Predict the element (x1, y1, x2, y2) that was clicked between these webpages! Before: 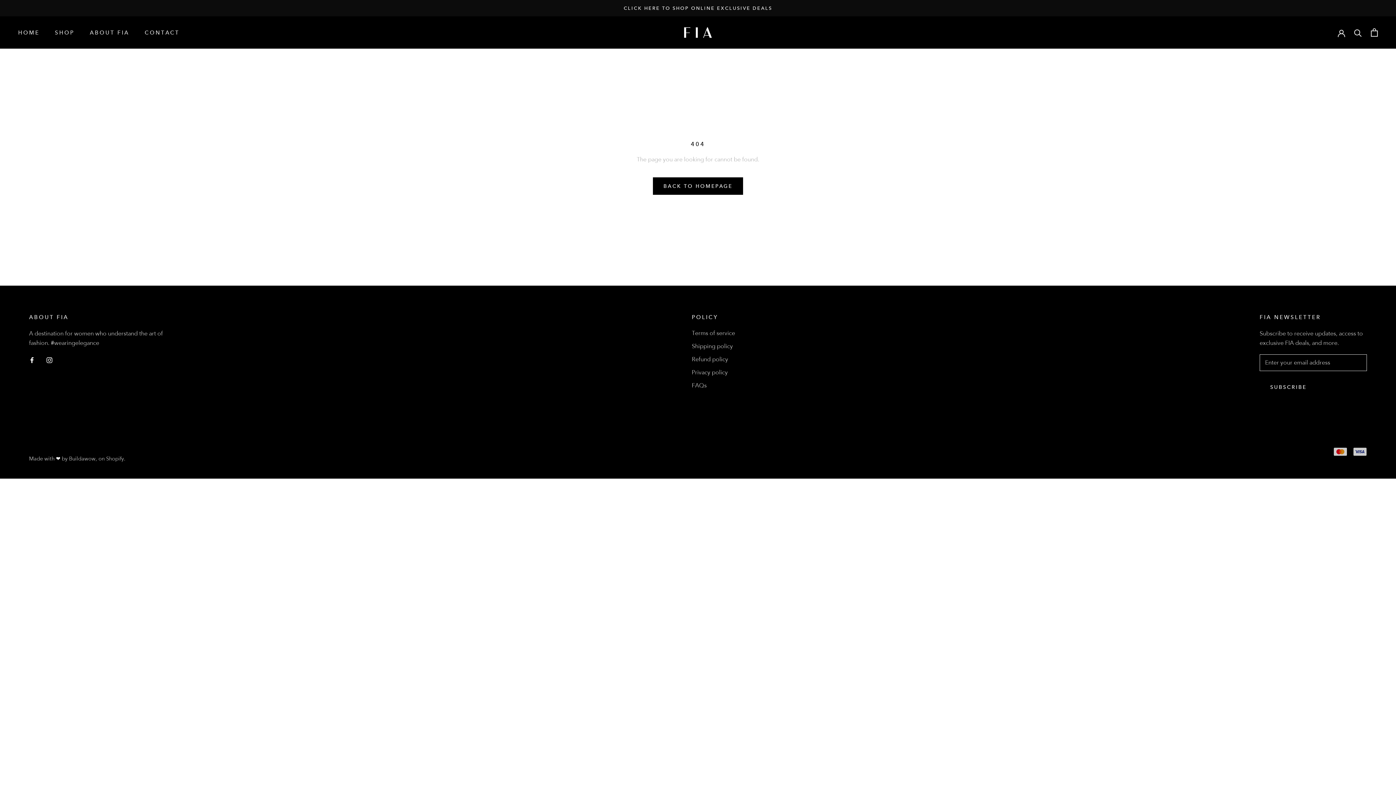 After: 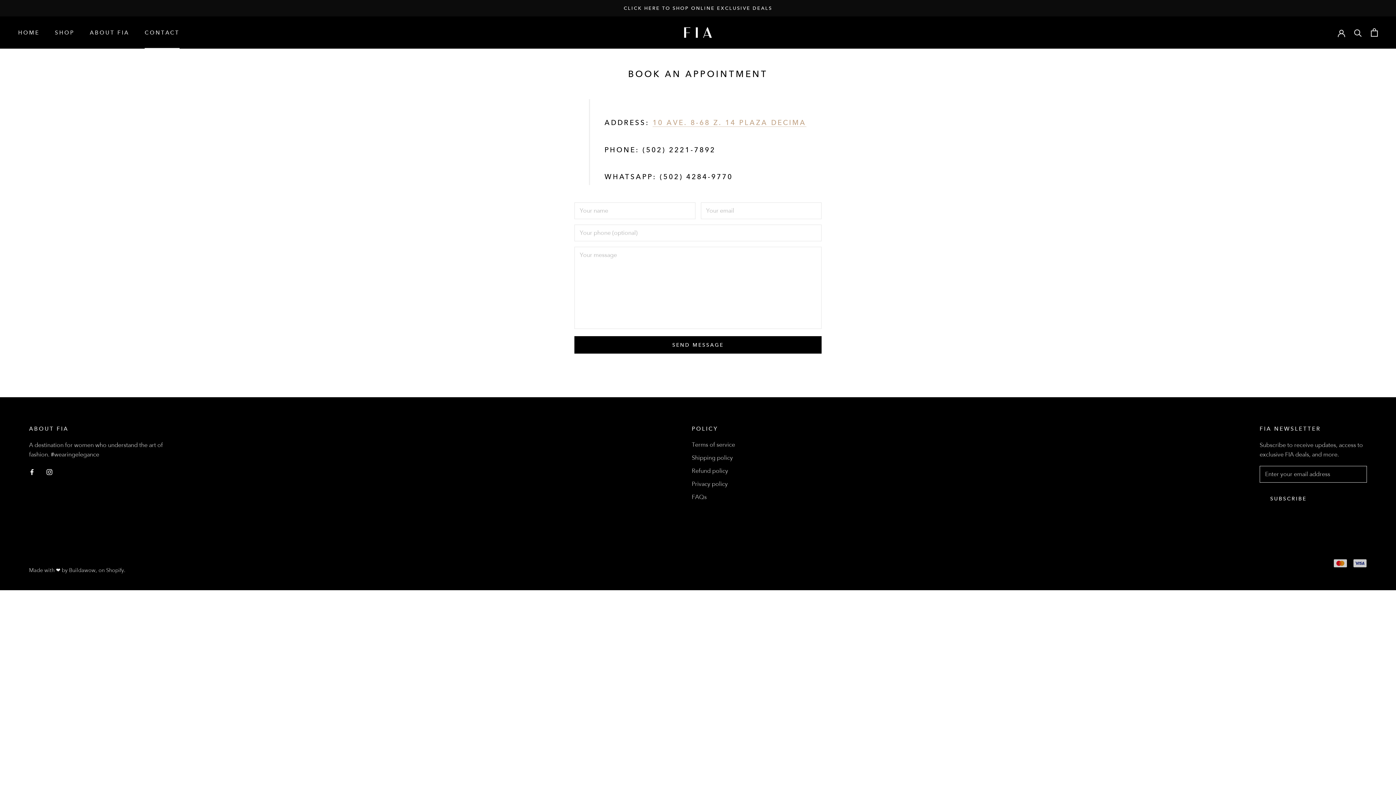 Action: bbox: (144, 29, 179, 35) label: CONTACT
CONTACT